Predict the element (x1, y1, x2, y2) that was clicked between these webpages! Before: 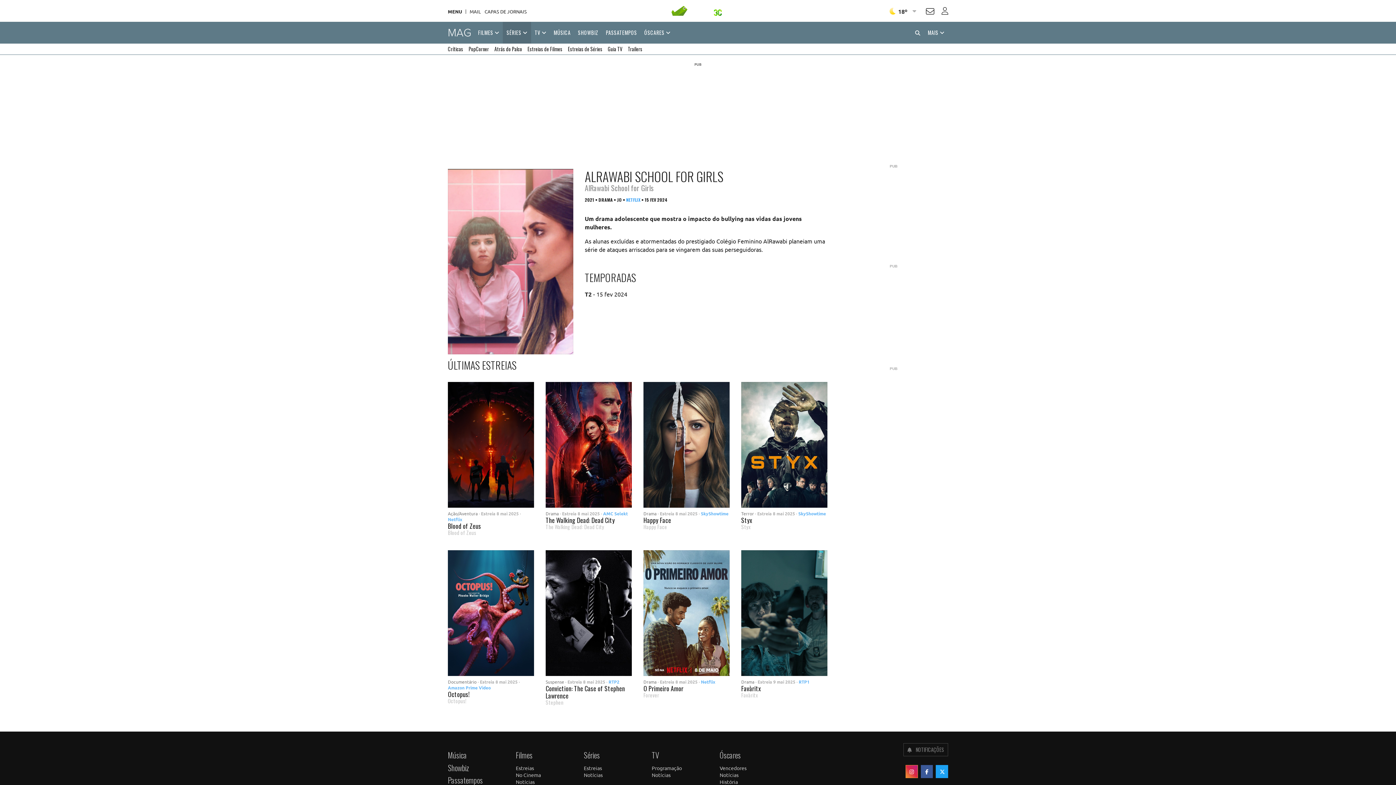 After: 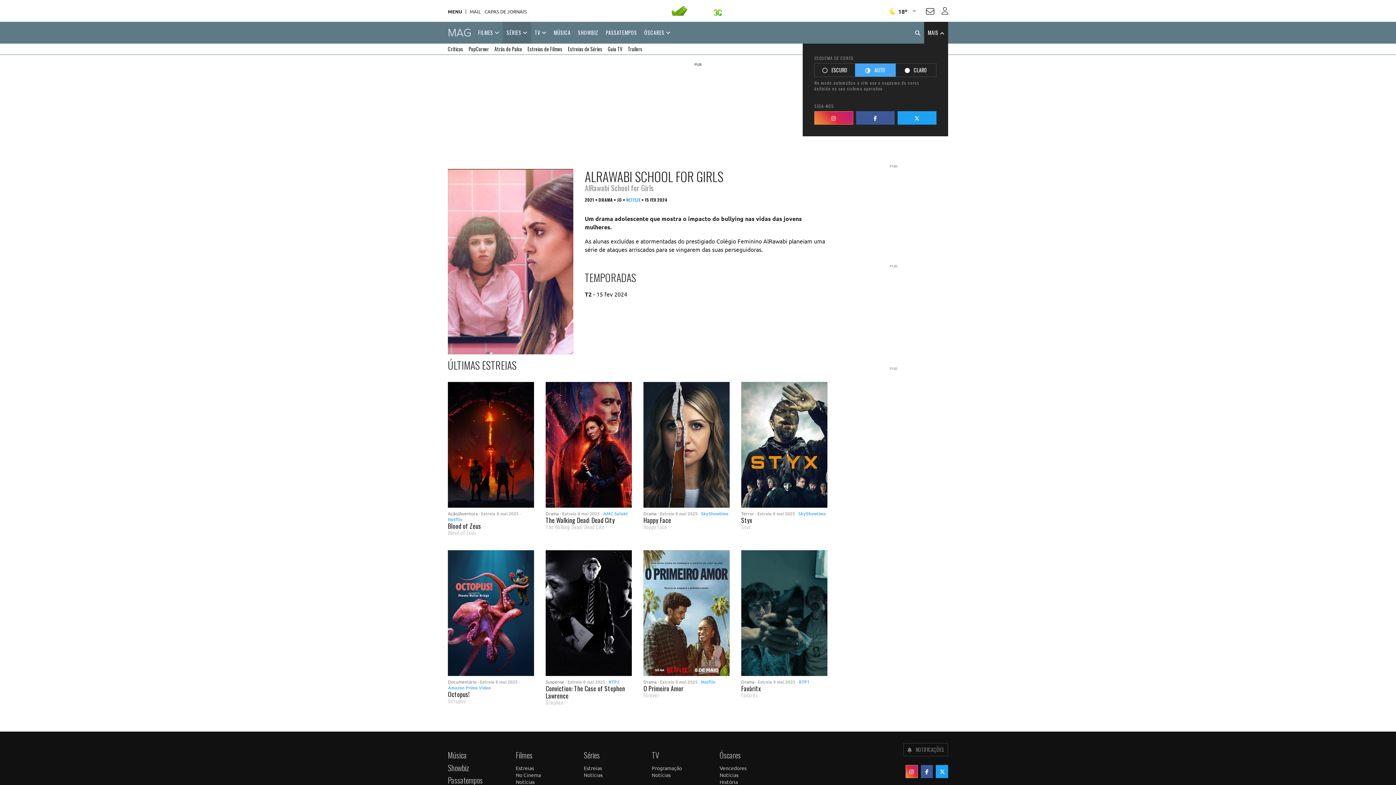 Action: label: MAIS  bbox: (924, 21, 948, 43)